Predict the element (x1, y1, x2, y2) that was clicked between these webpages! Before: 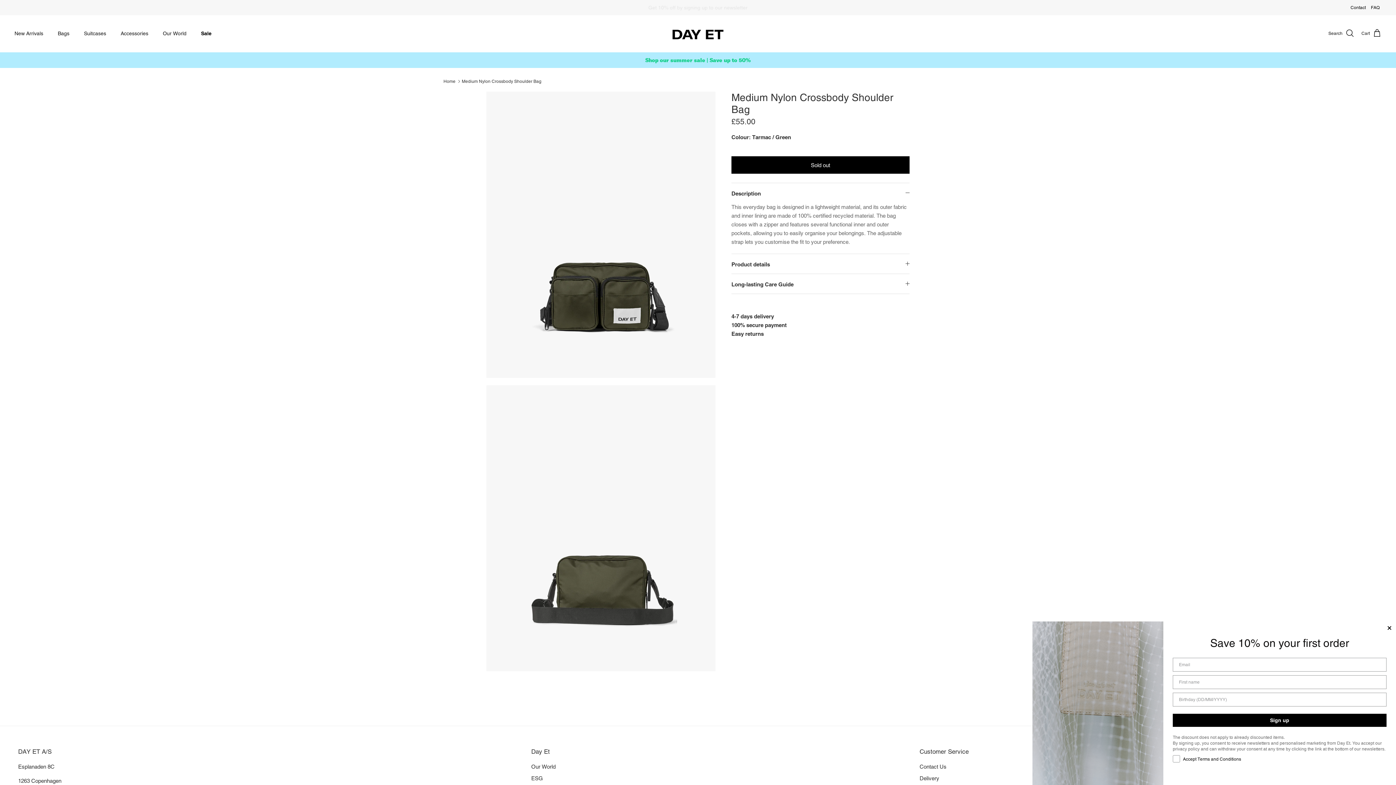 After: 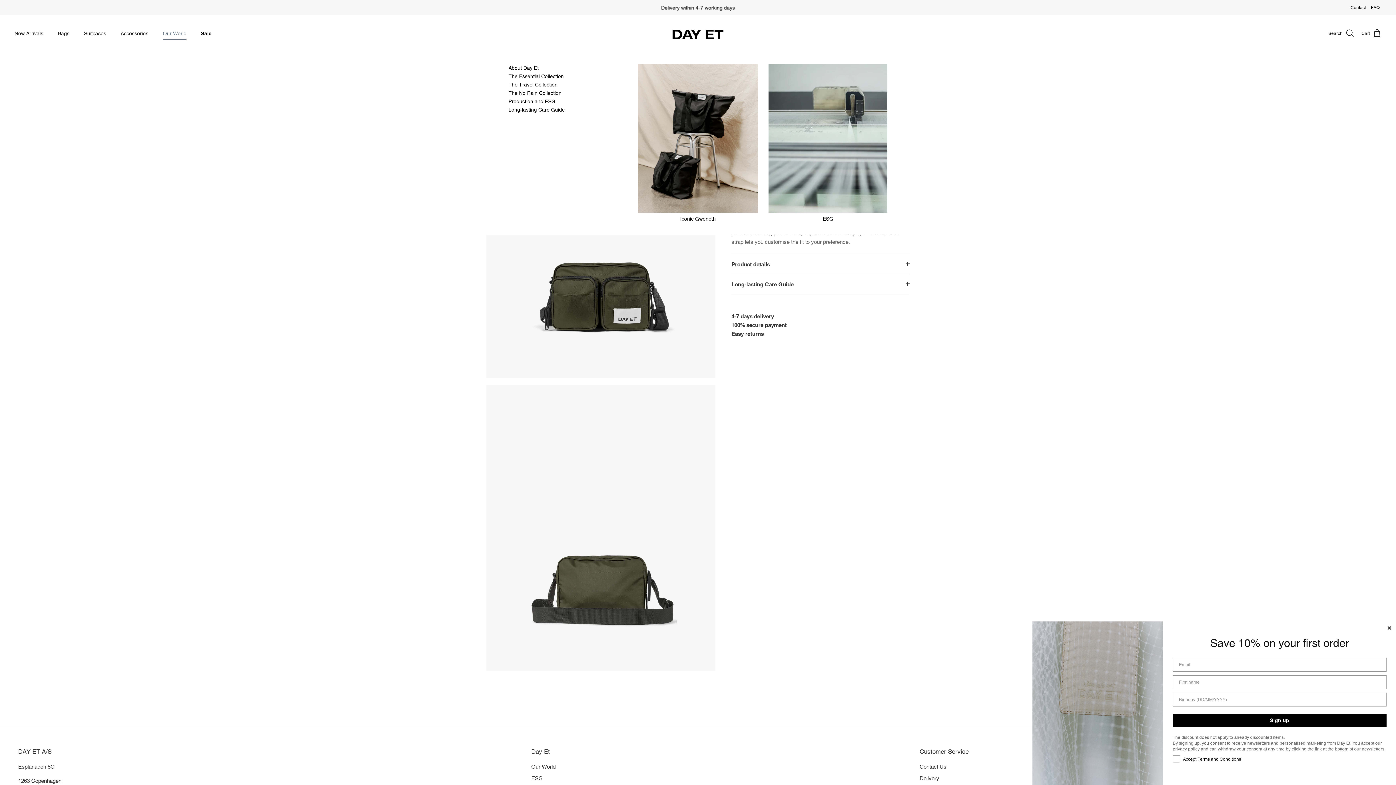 Action: bbox: (156, 21, 193, 45) label: Our World